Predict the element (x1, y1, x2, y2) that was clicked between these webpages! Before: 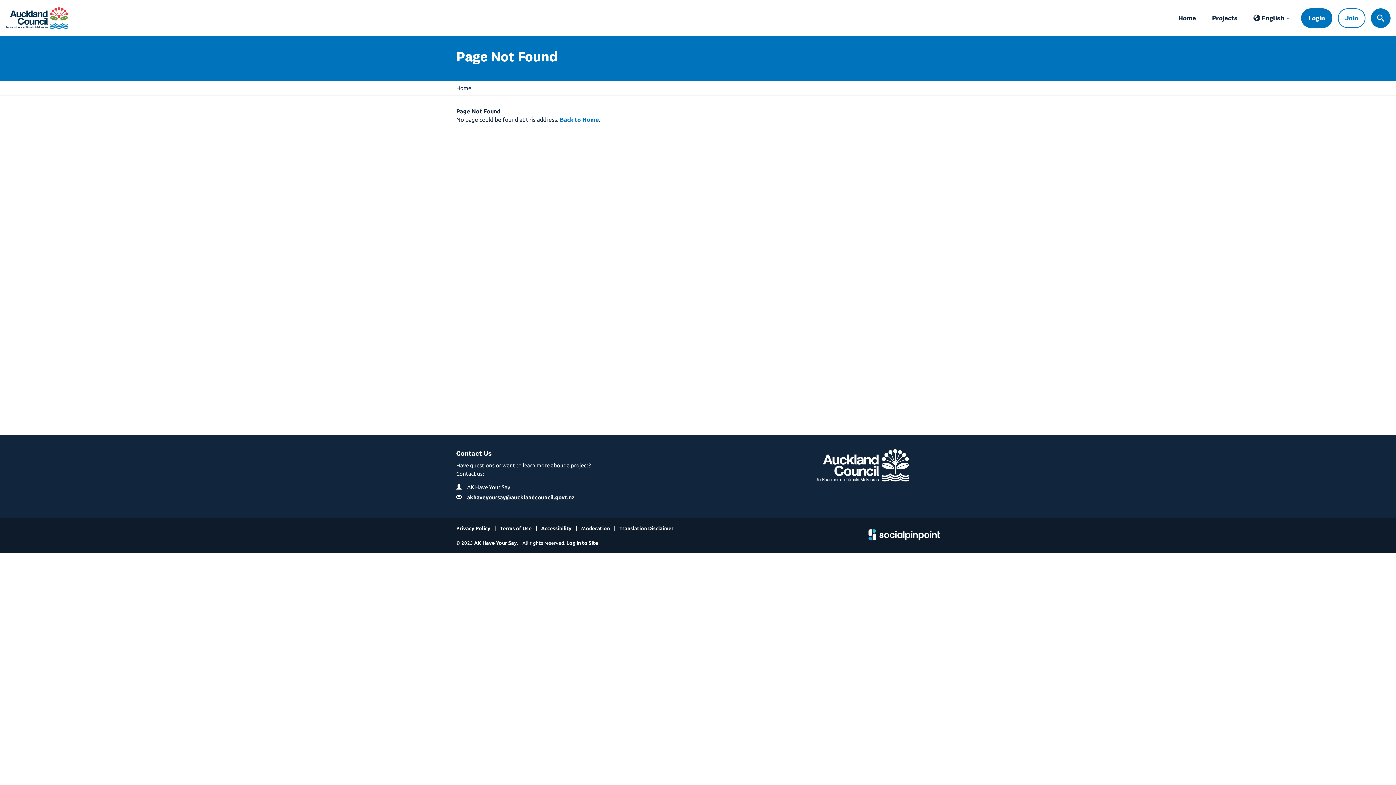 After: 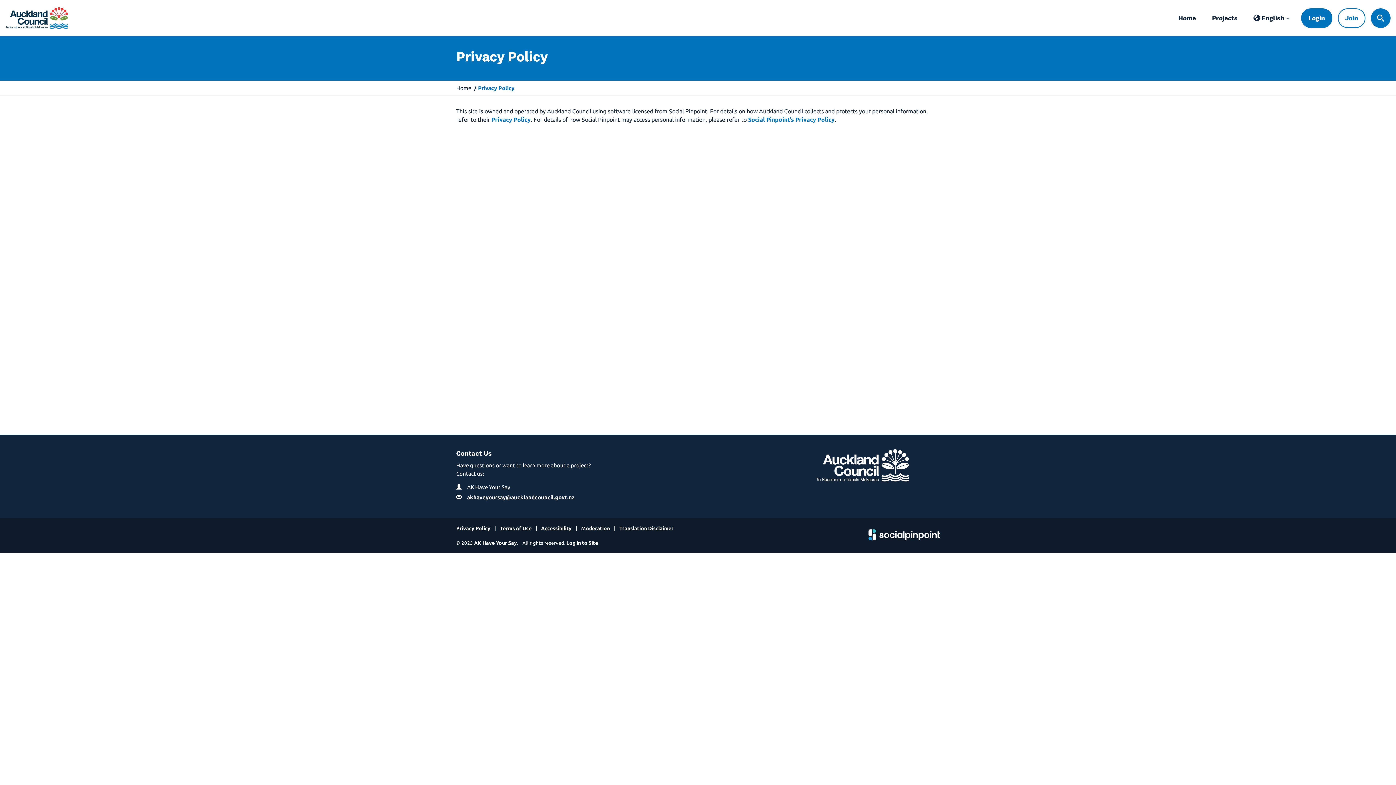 Action: bbox: (456, 525, 490, 531) label: Privacy Policy